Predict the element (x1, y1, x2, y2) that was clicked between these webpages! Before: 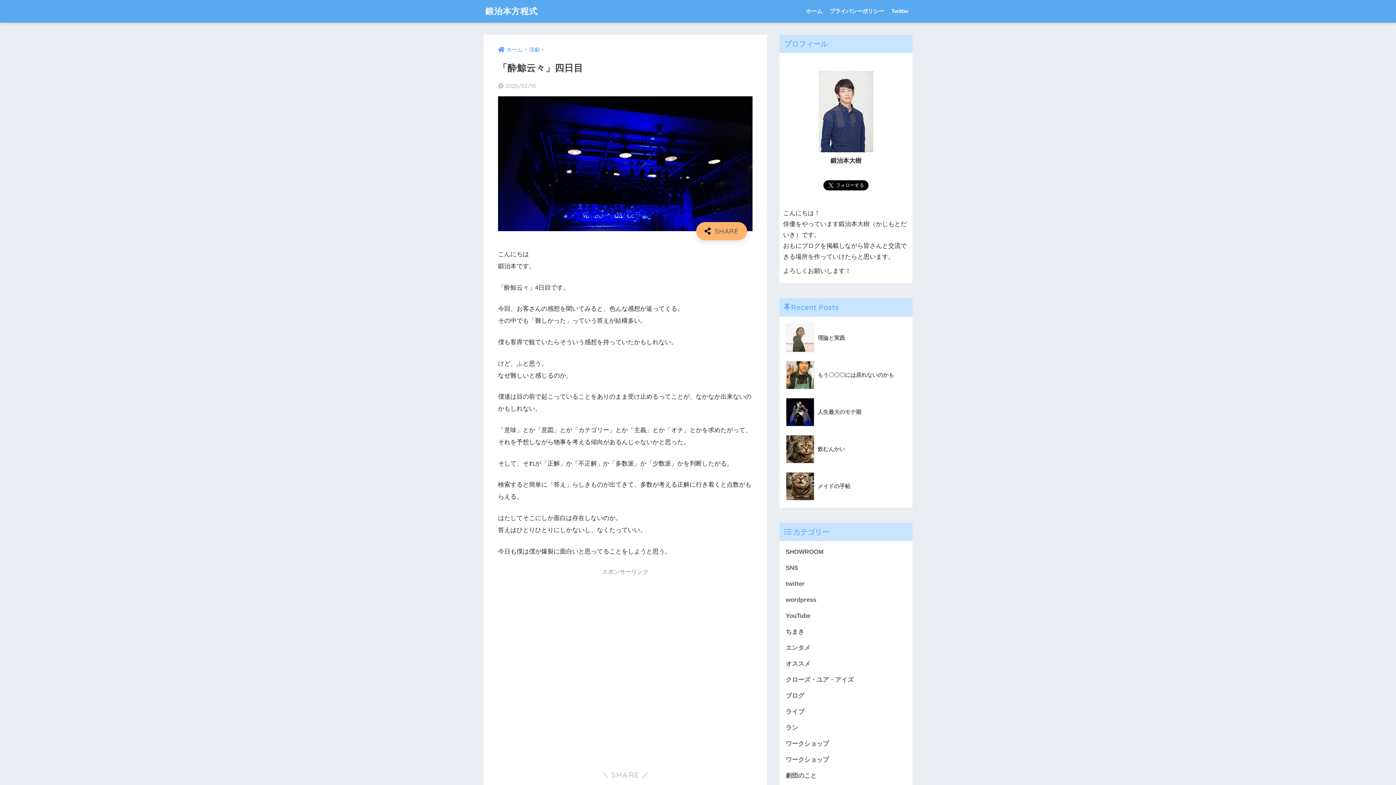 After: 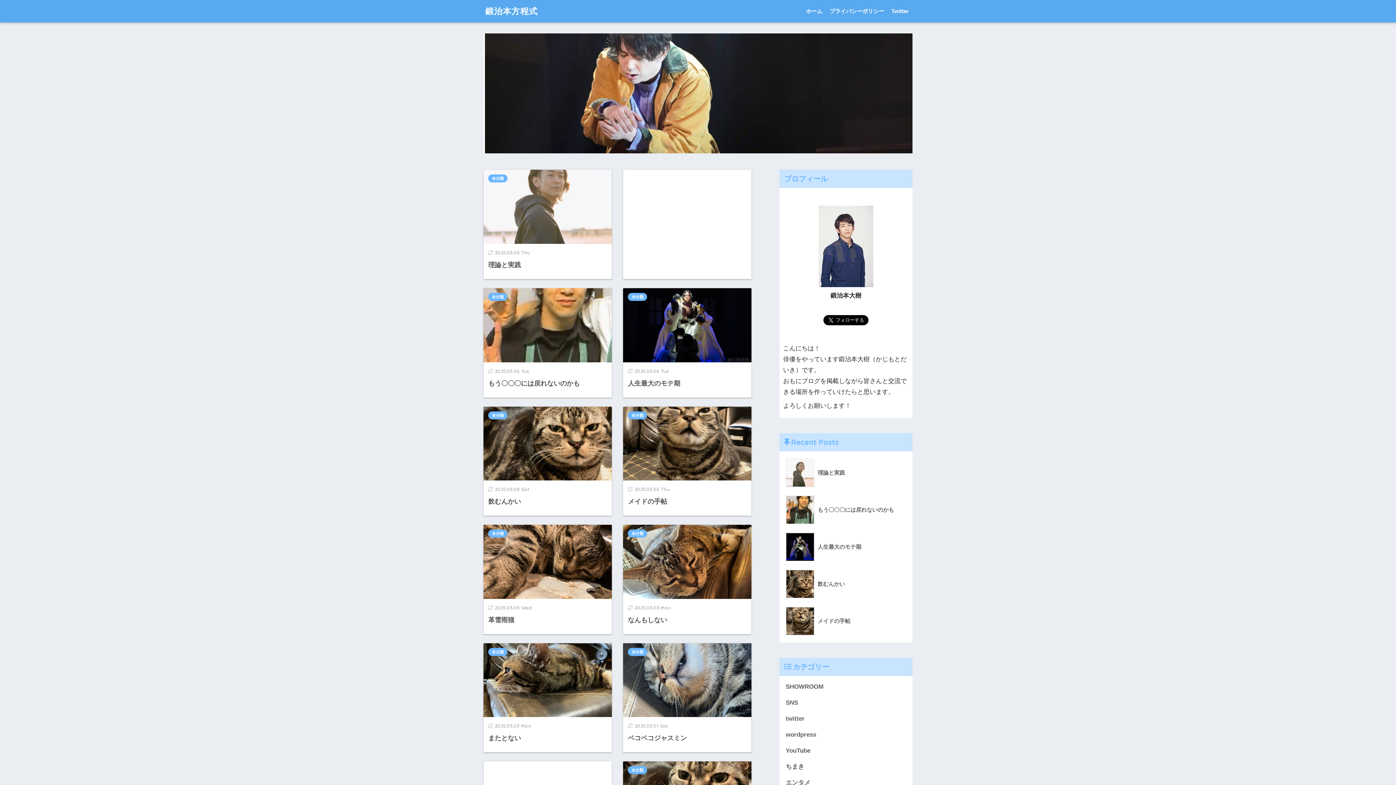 Action: bbox: (802, 0, 826, 22) label: ホーム